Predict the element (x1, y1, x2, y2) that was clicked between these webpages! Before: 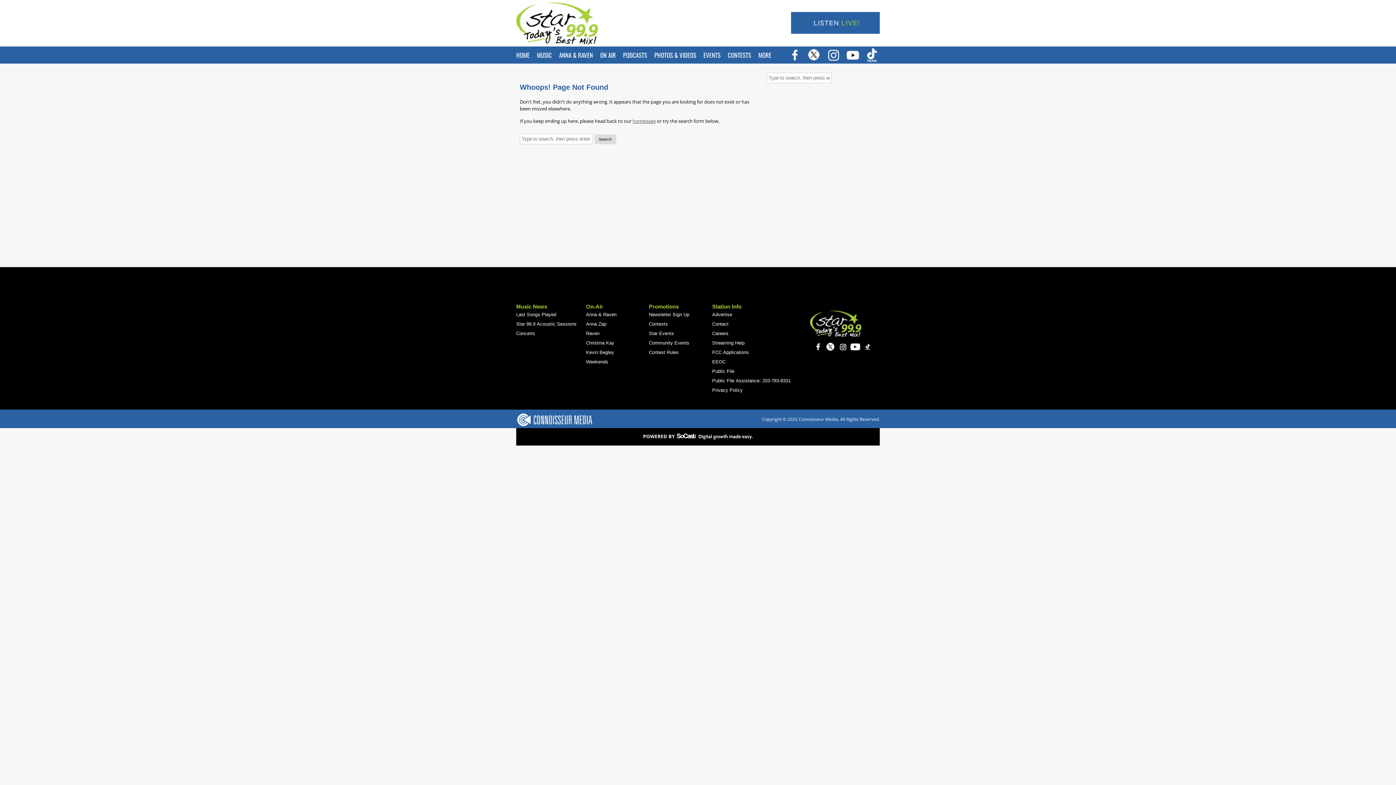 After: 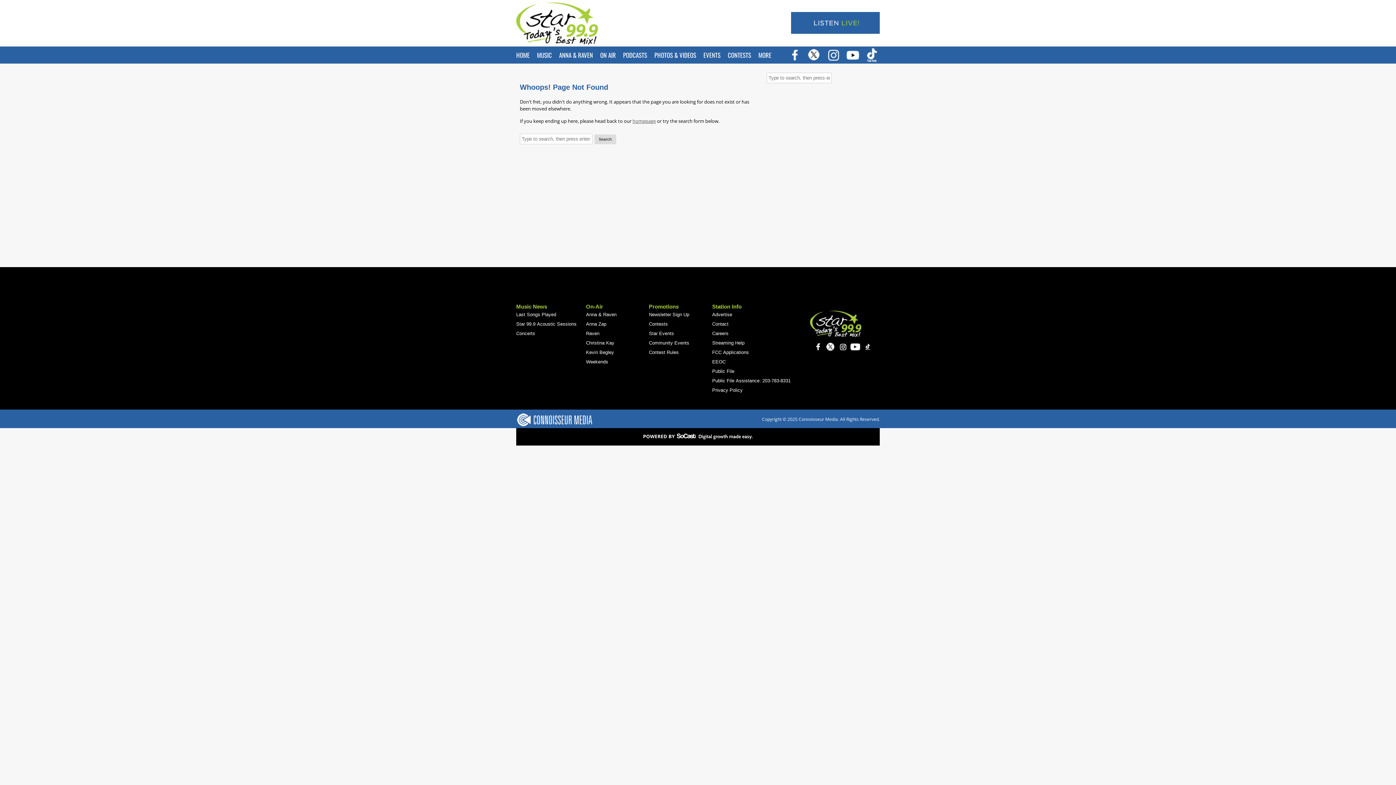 Action: bbox: (810, 310, 876, 337)